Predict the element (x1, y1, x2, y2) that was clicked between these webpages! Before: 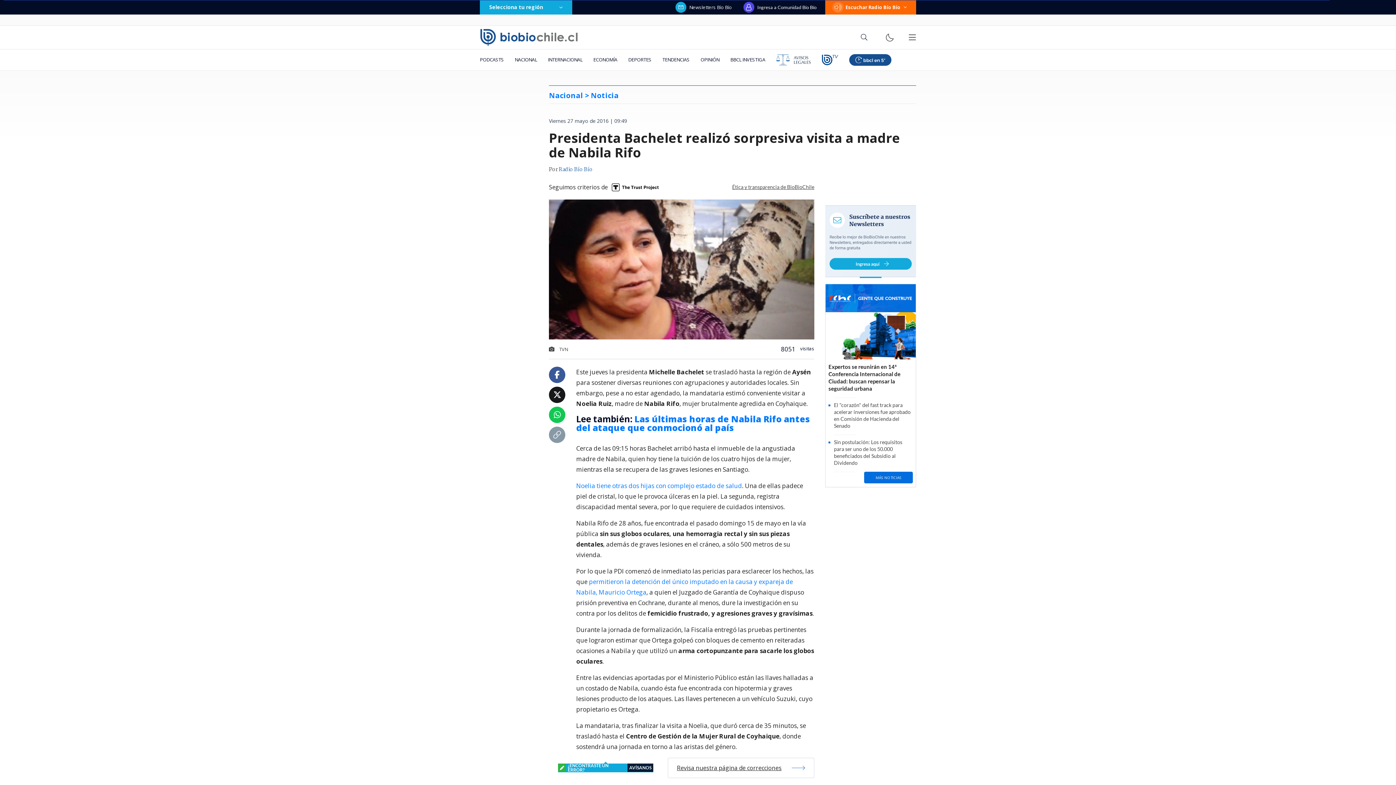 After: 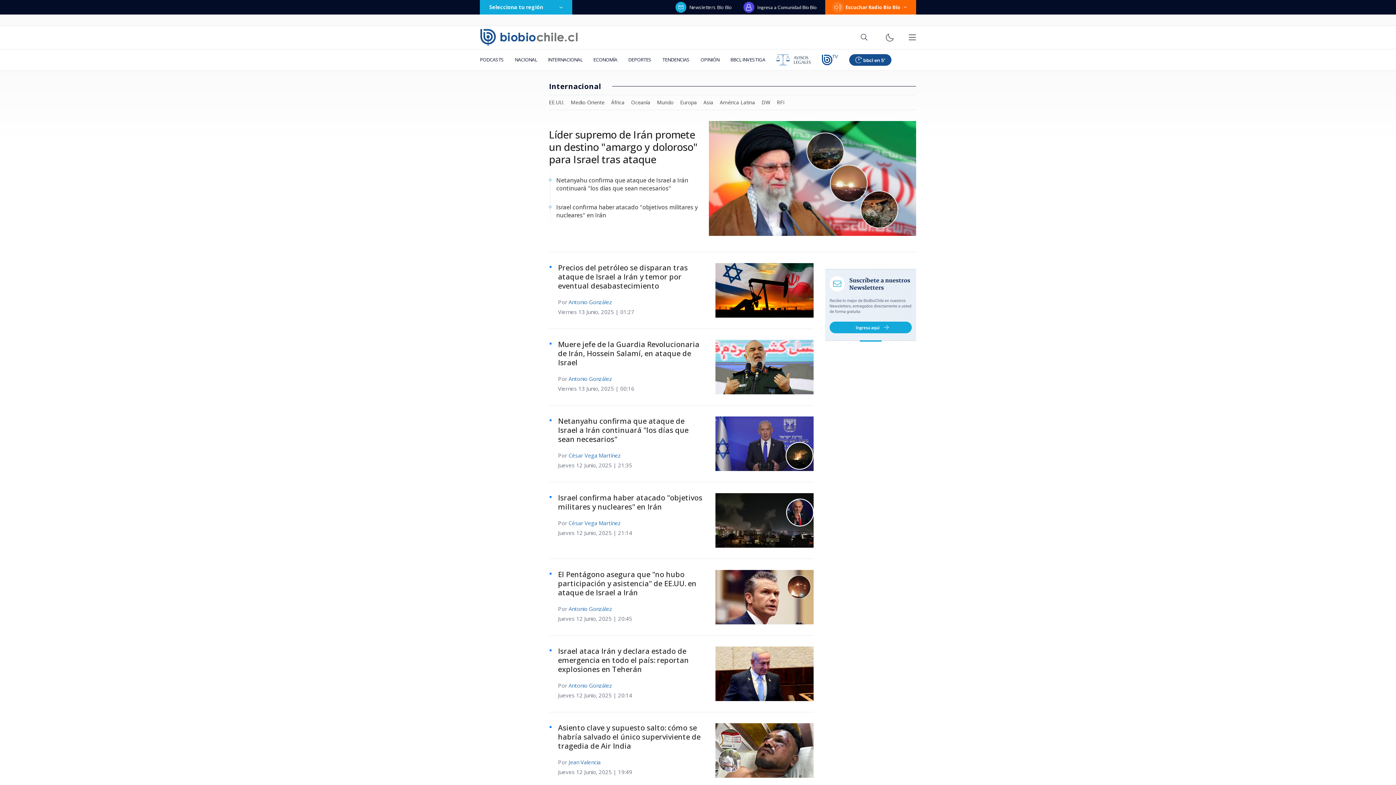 Action: bbox: (542, 49, 588, 70) label: INTERNACIONAL